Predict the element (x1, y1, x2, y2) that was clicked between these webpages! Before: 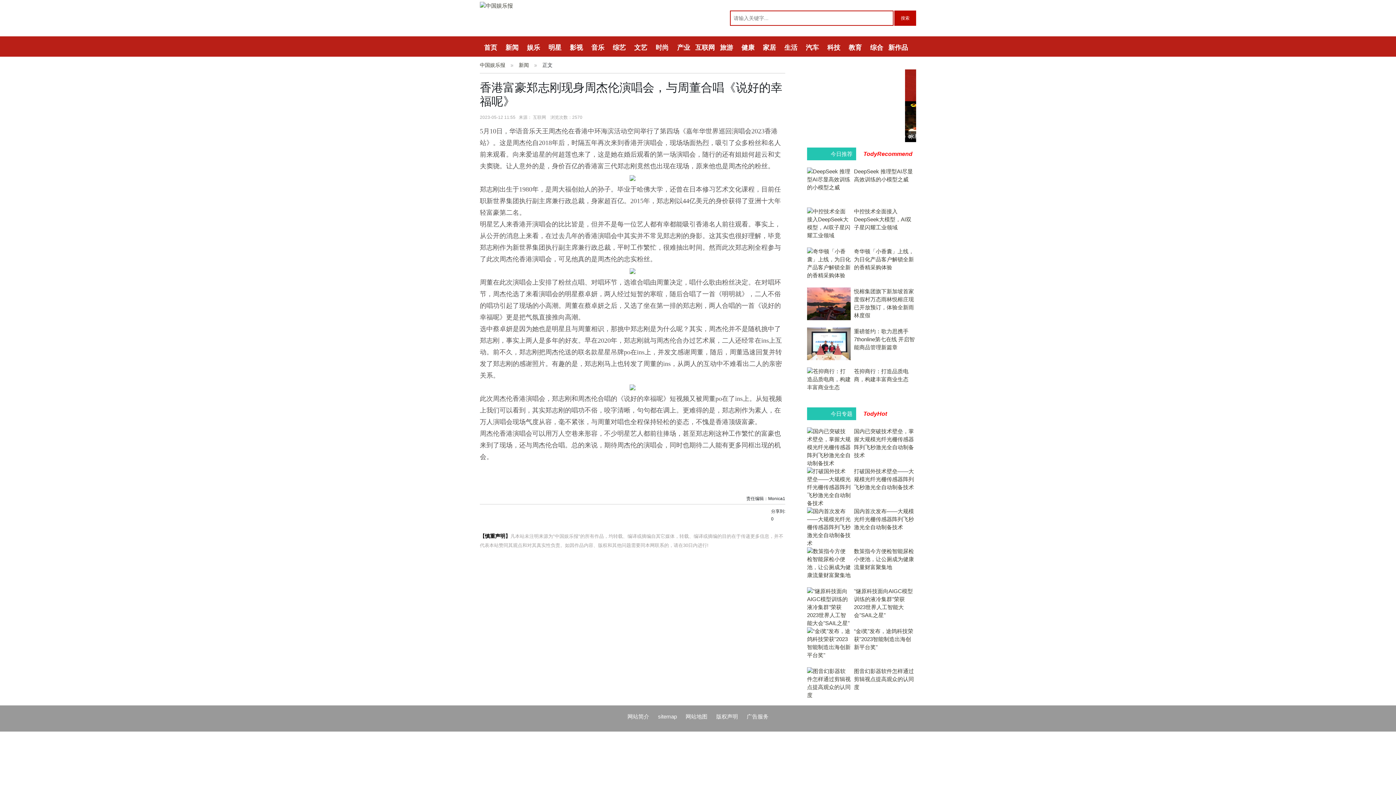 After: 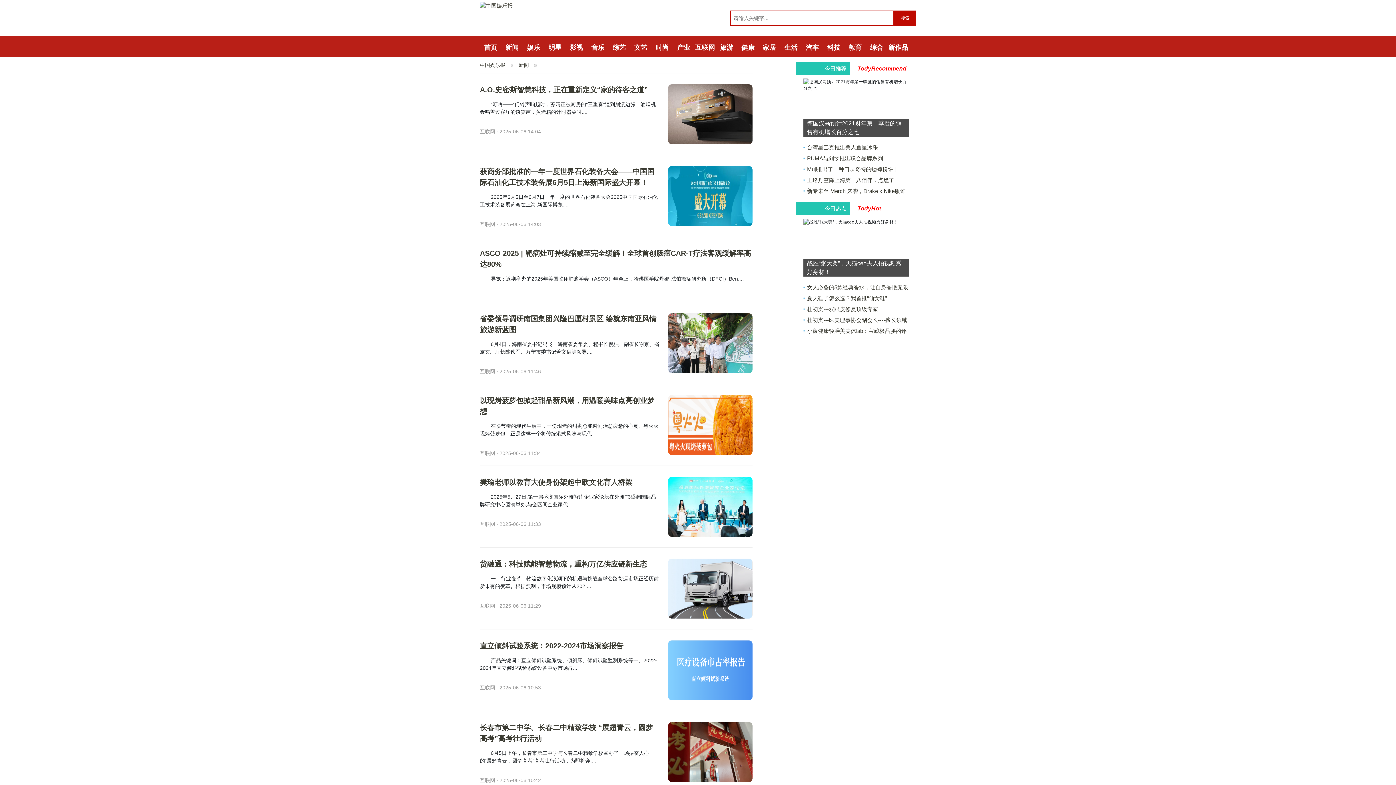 Action: label: 新闻 bbox: (518, 56, 537, 73)